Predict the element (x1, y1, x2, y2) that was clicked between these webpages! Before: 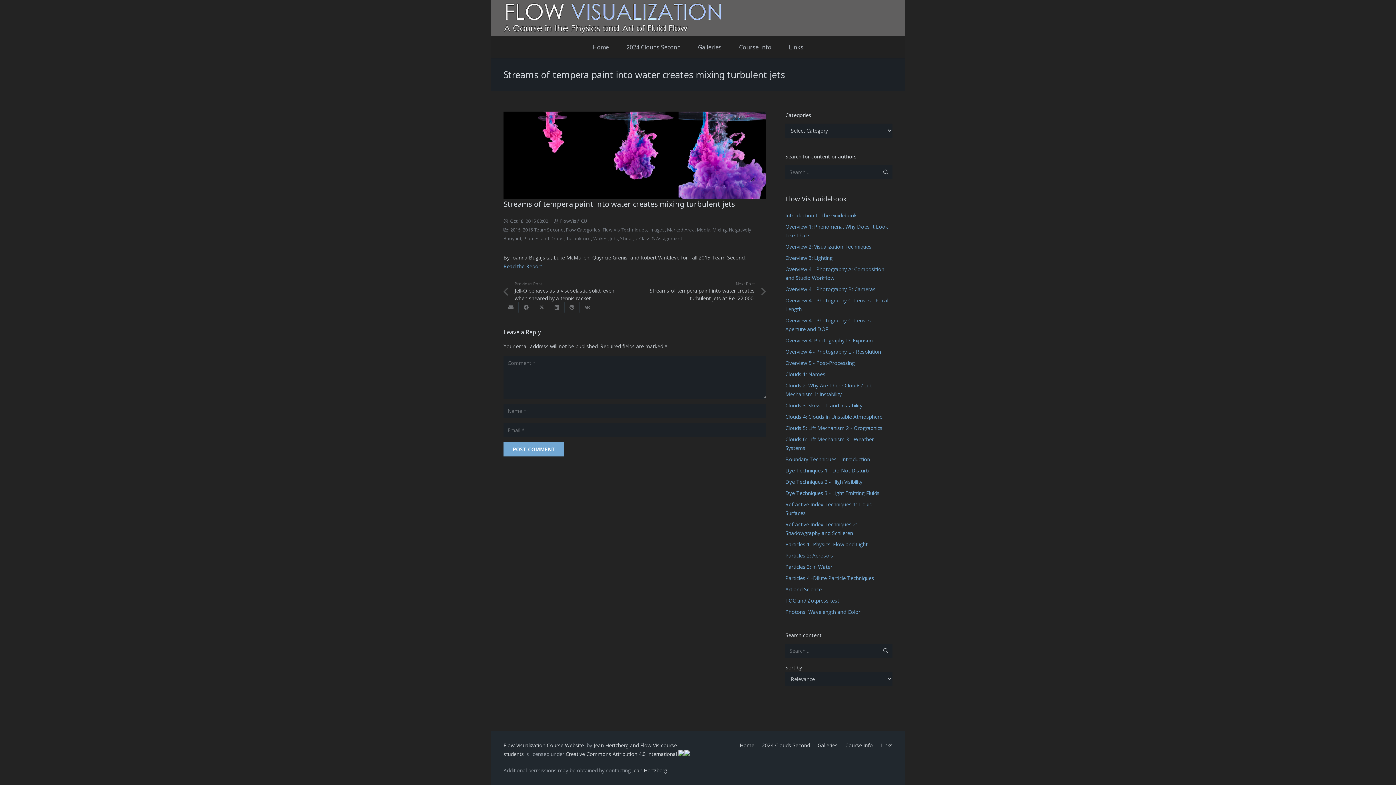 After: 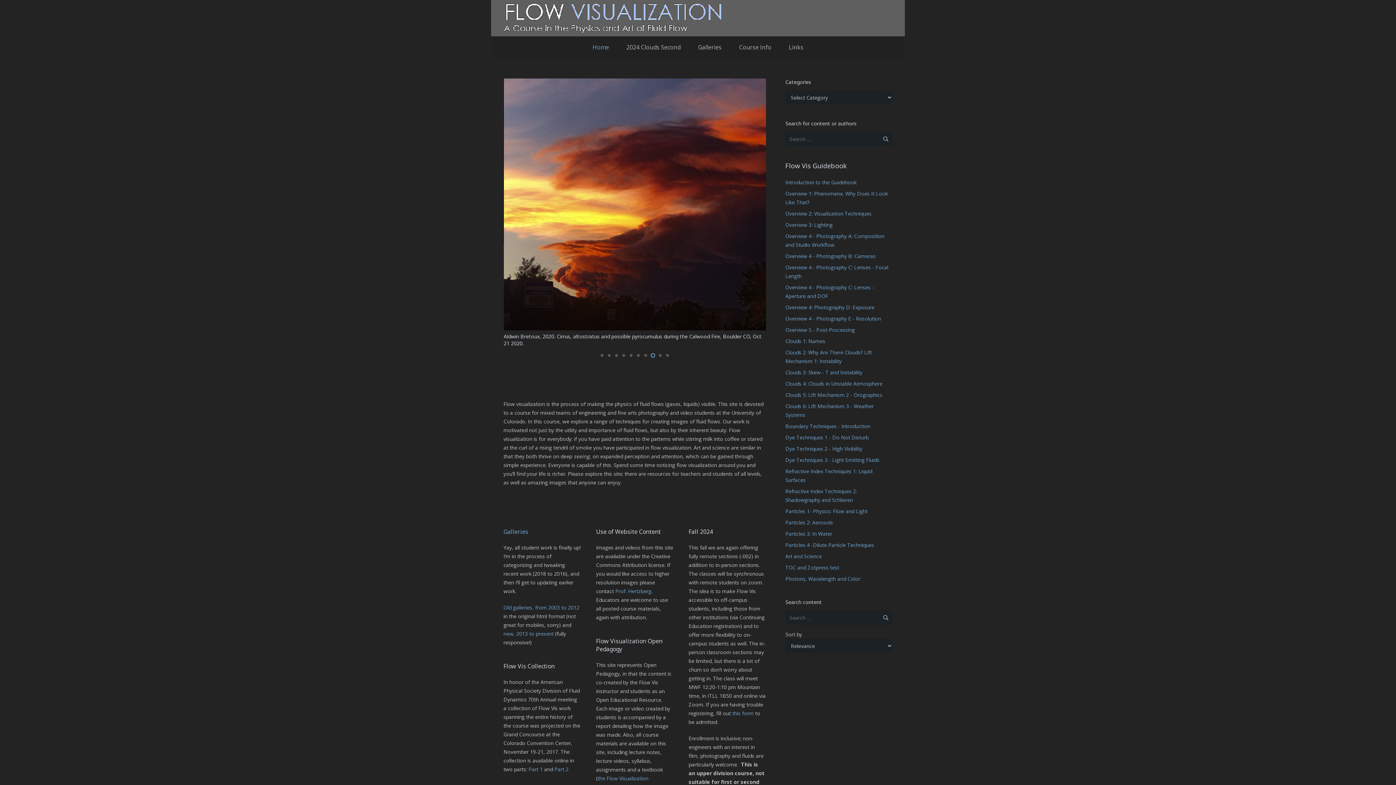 Action: bbox: (740, 742, 754, 749) label: Home